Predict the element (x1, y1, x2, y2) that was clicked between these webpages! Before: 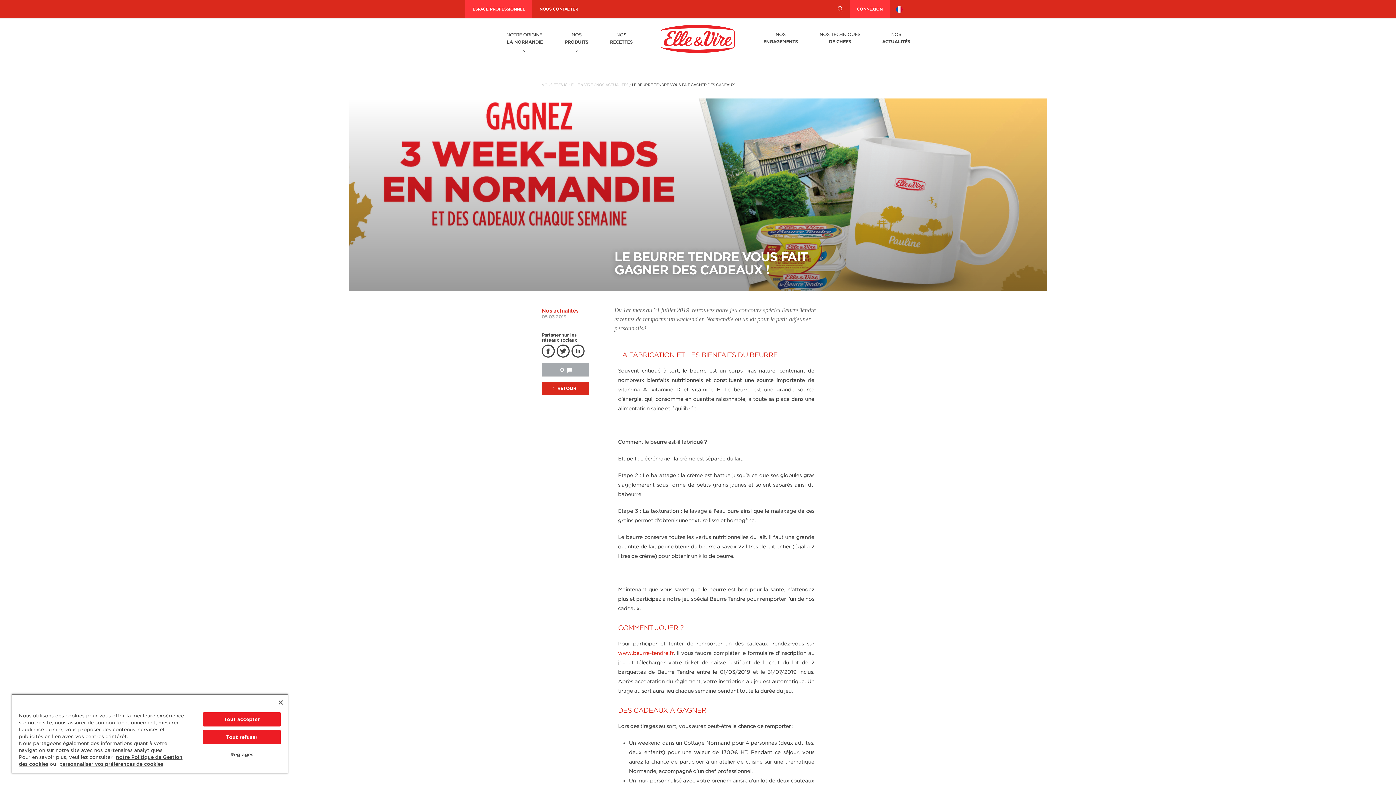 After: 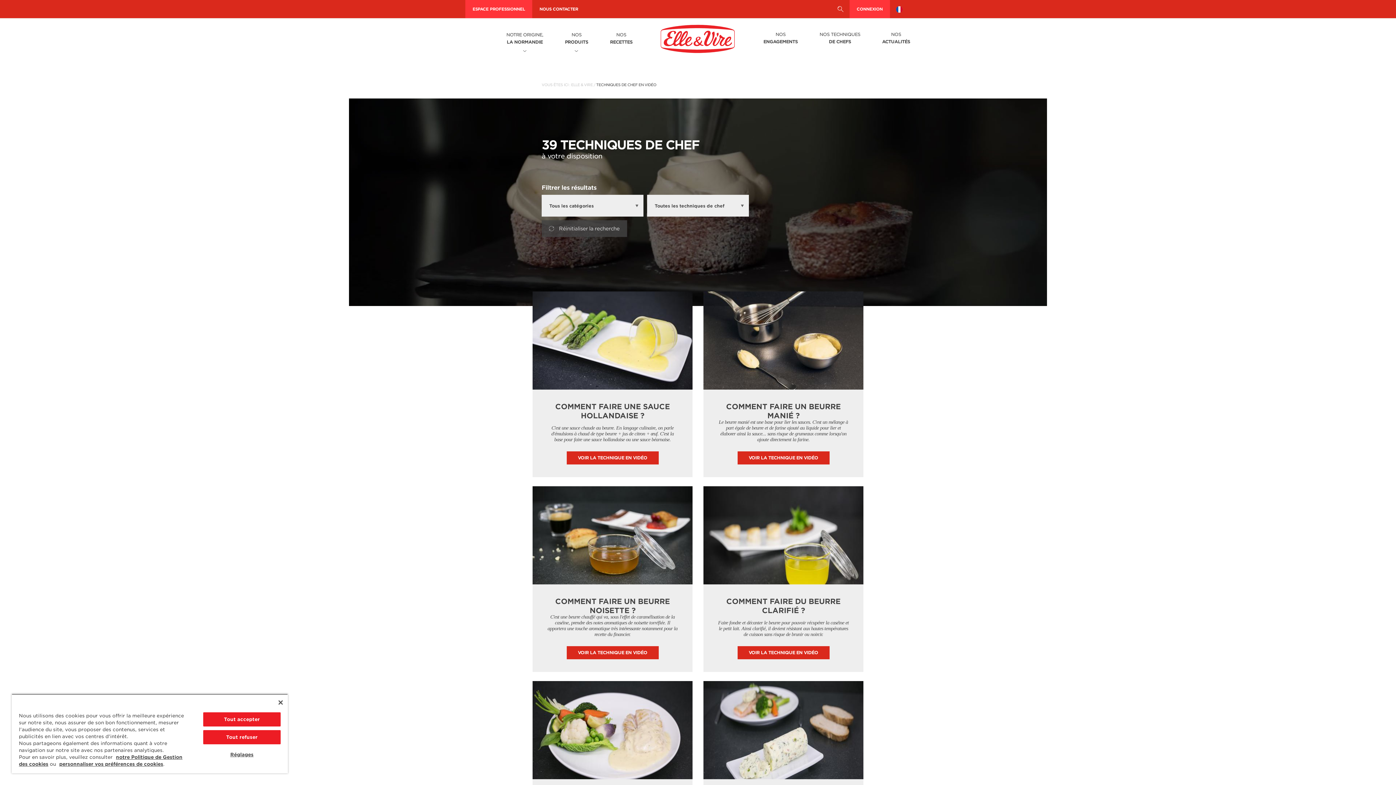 Action: bbox: (808, 18, 871, 58) label: NOS TECHNIQUES
DE CHEFS